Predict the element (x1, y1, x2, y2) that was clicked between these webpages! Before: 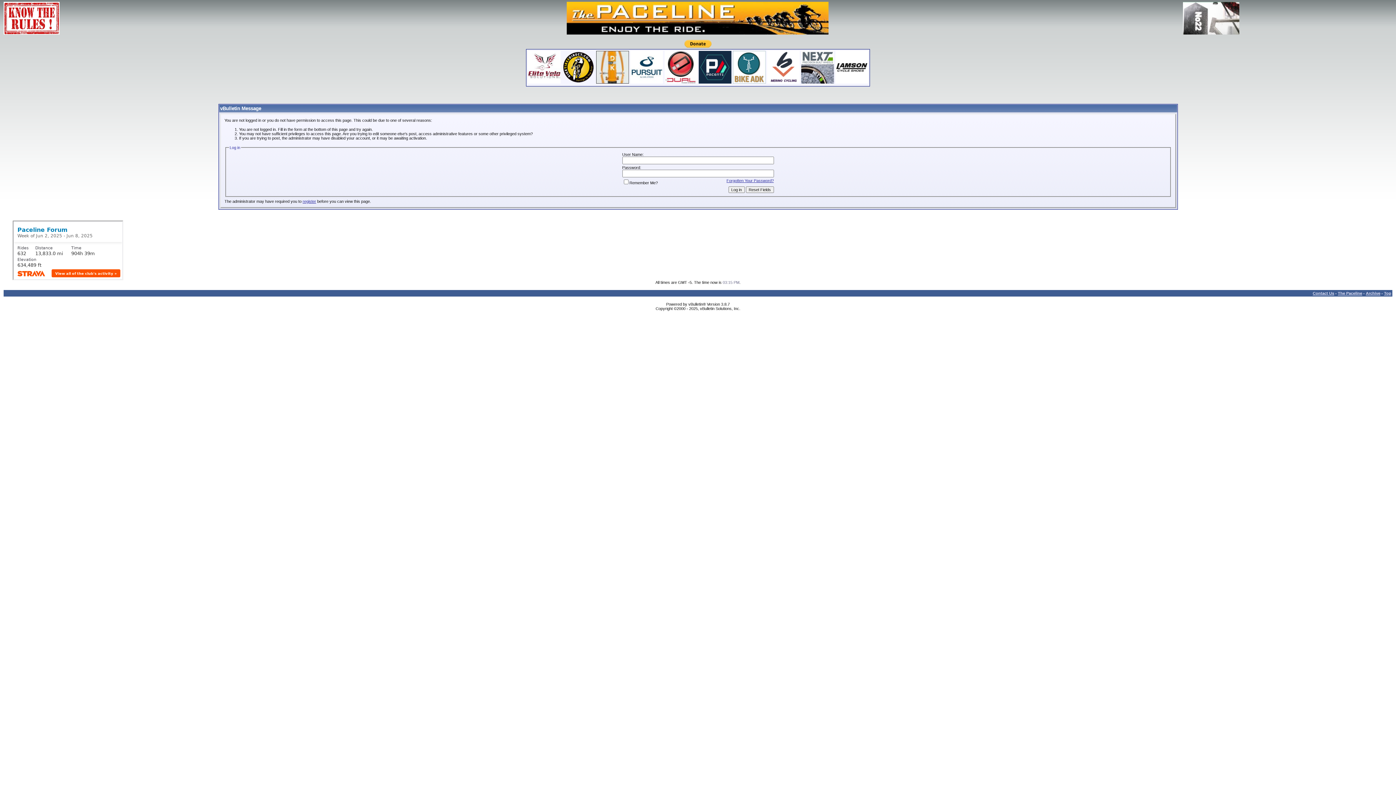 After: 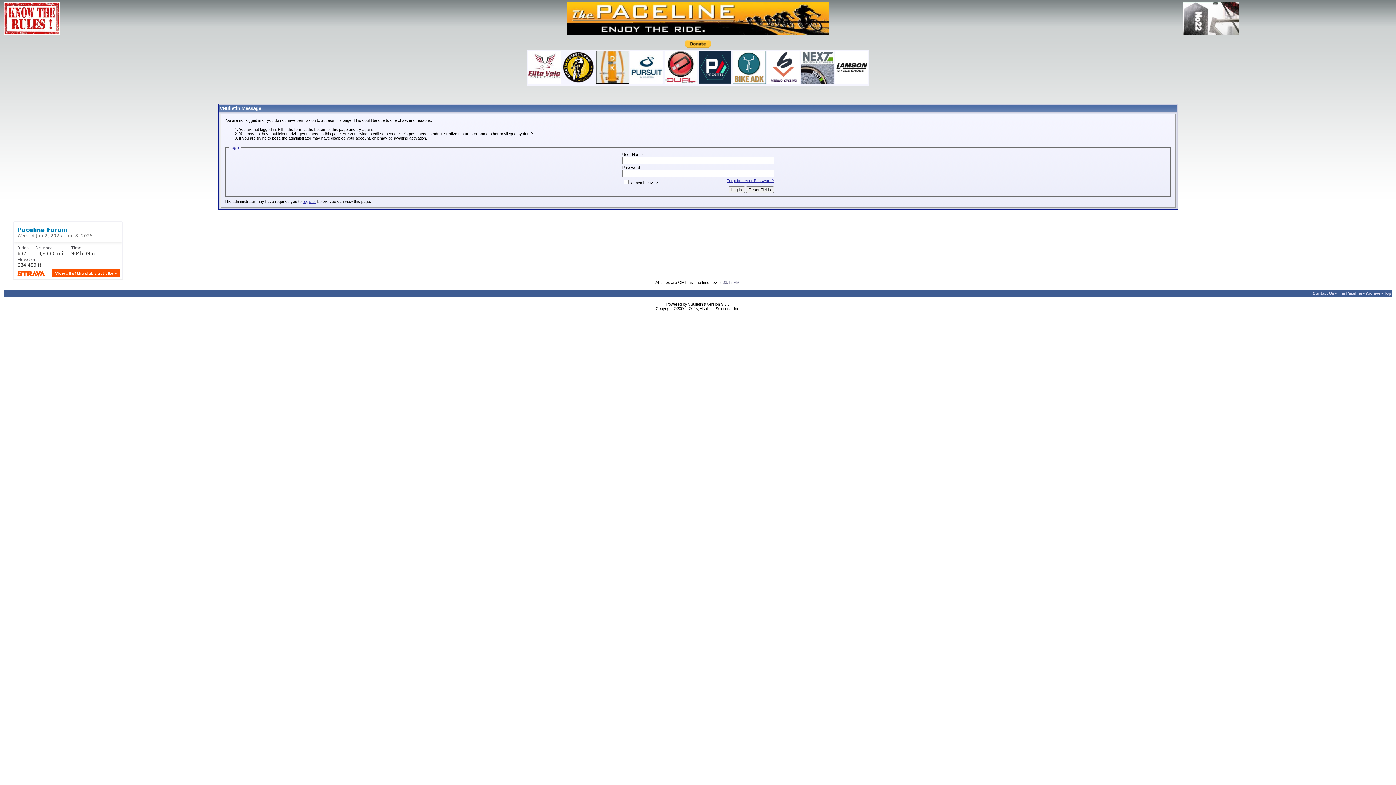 Action: bbox: (3, 30, 59, 35)